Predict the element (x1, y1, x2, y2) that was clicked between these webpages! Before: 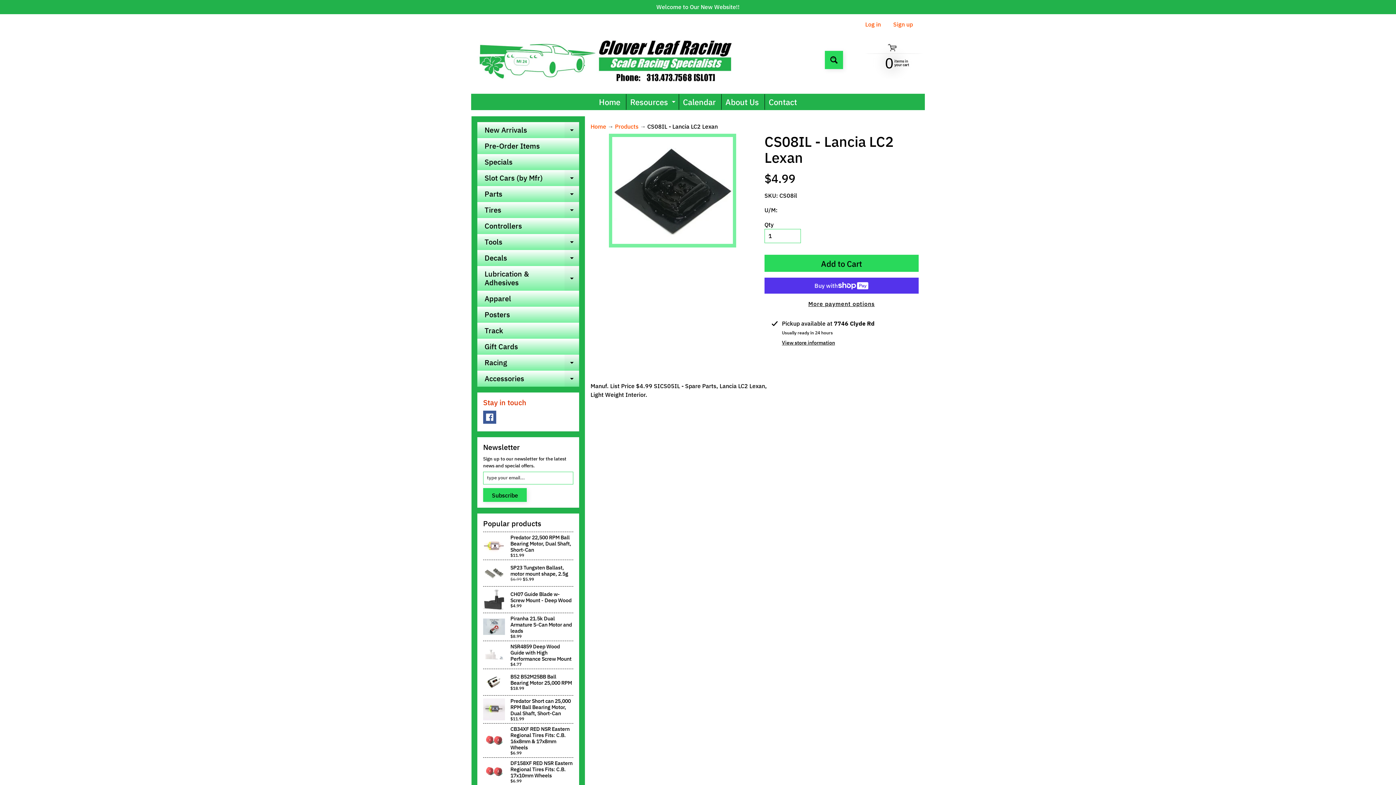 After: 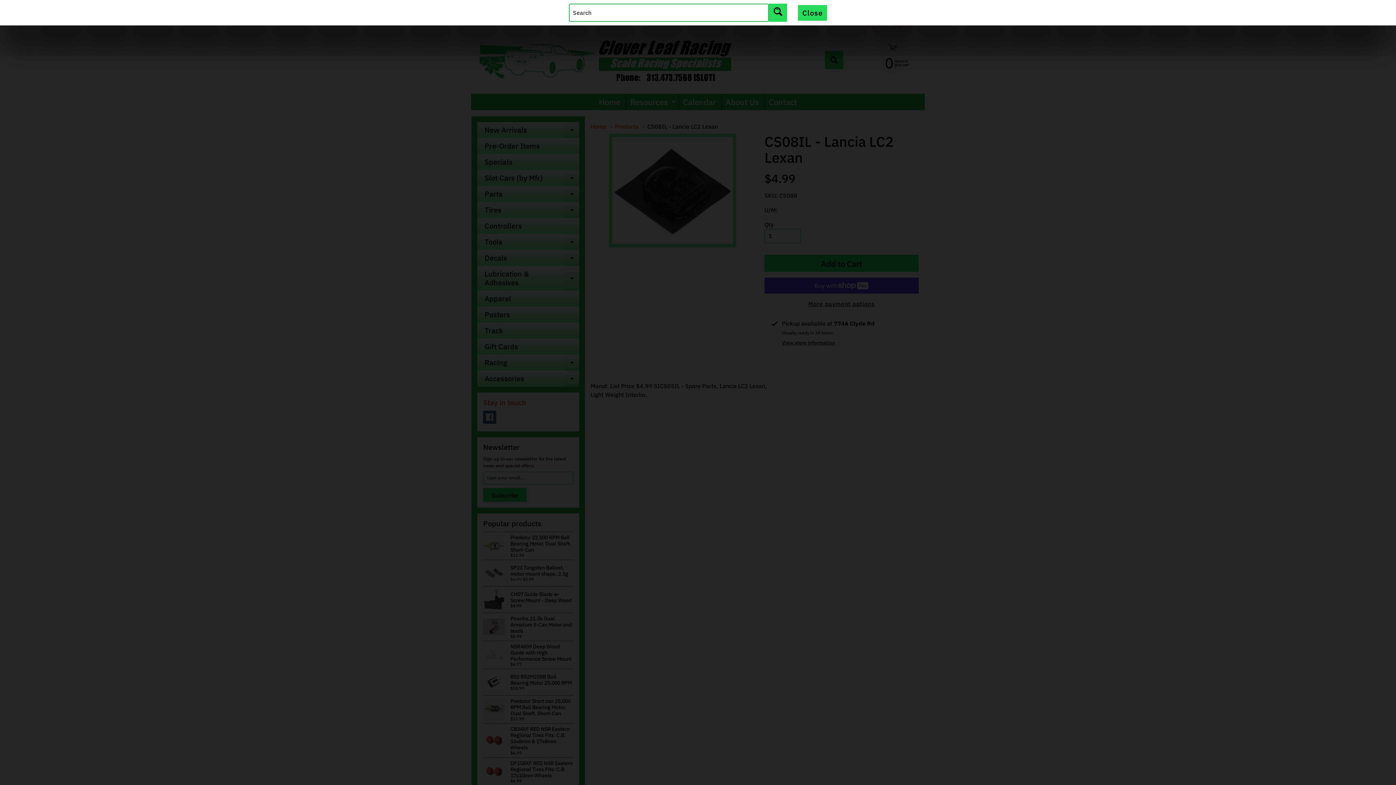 Action: bbox: (825, 51, 843, 69) label: Search